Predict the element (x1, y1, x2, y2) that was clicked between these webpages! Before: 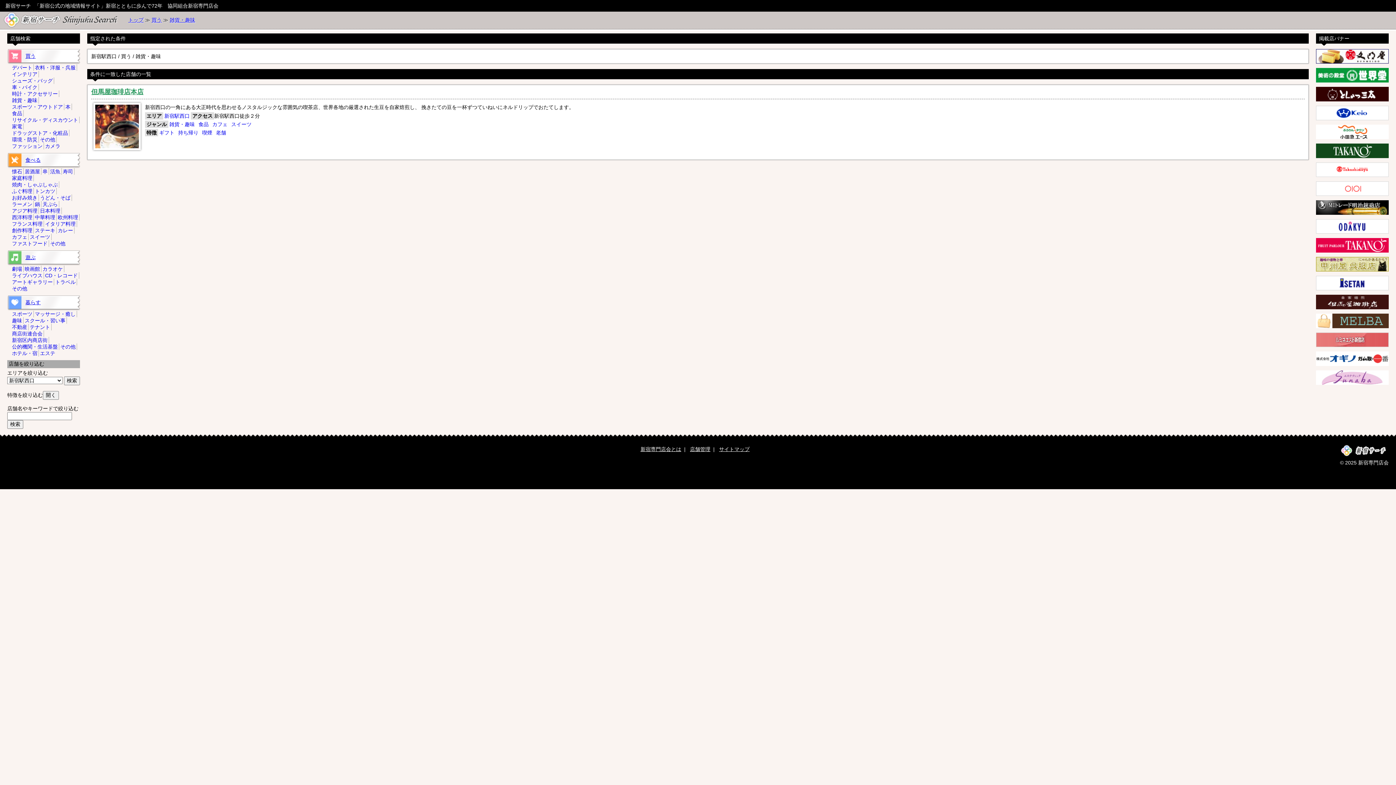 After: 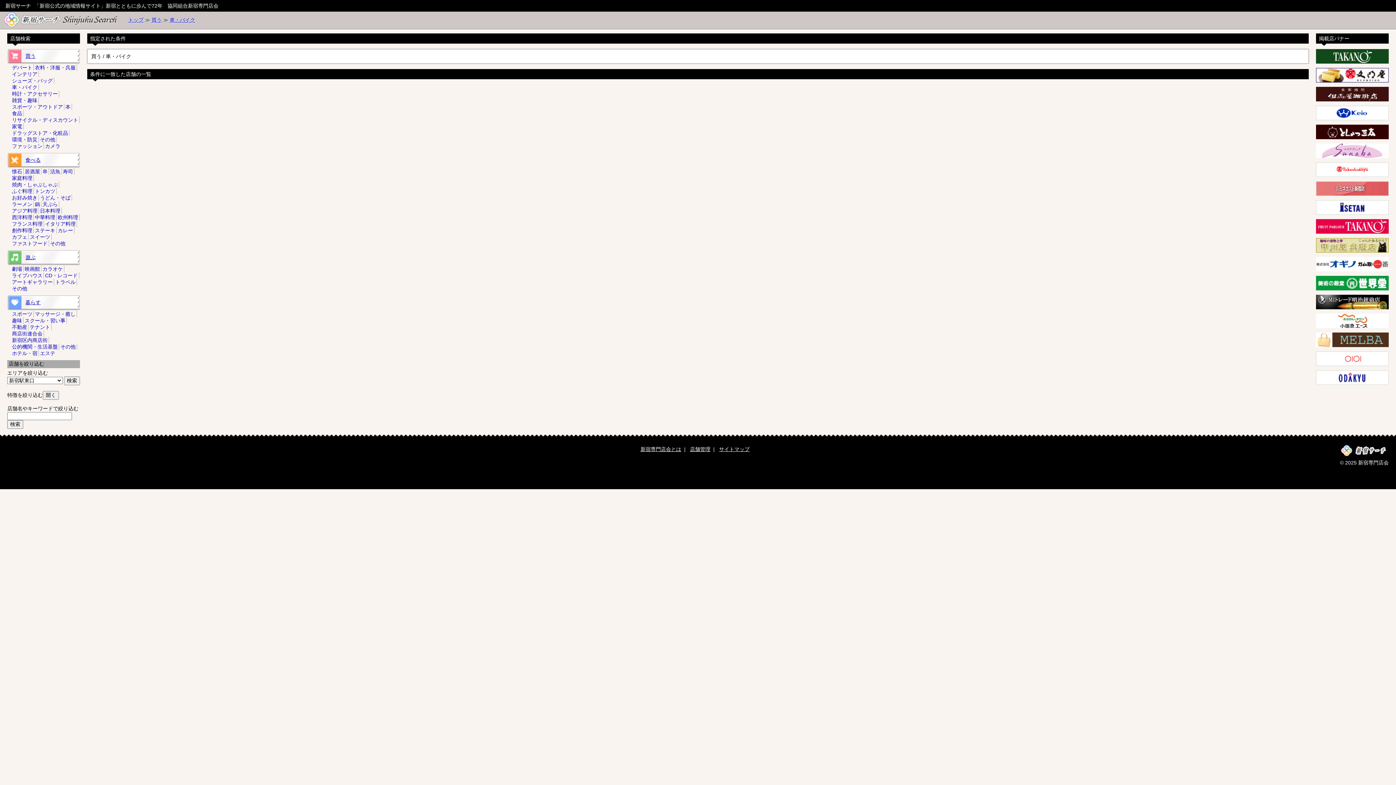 Action: bbox: (10, 84, 38, 90) label: 車・バイク